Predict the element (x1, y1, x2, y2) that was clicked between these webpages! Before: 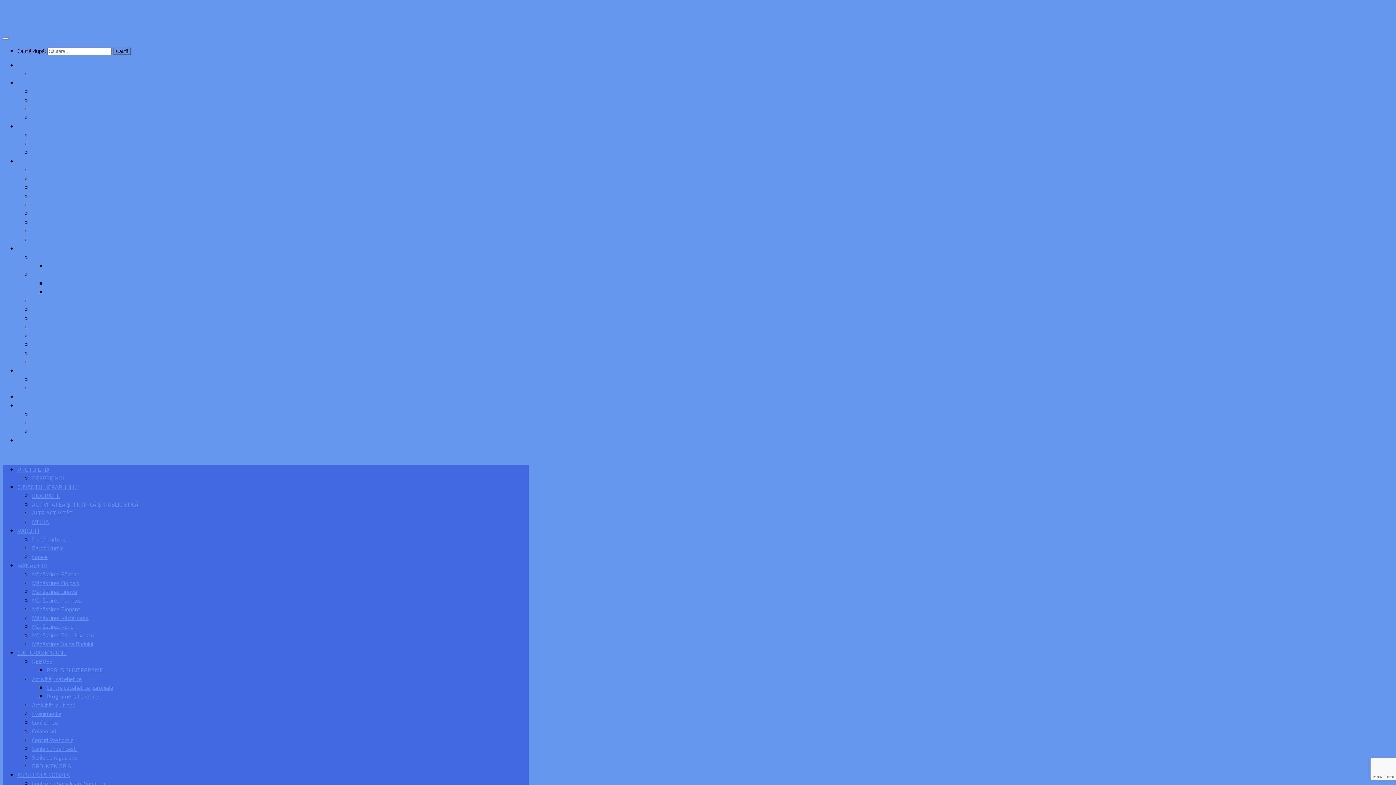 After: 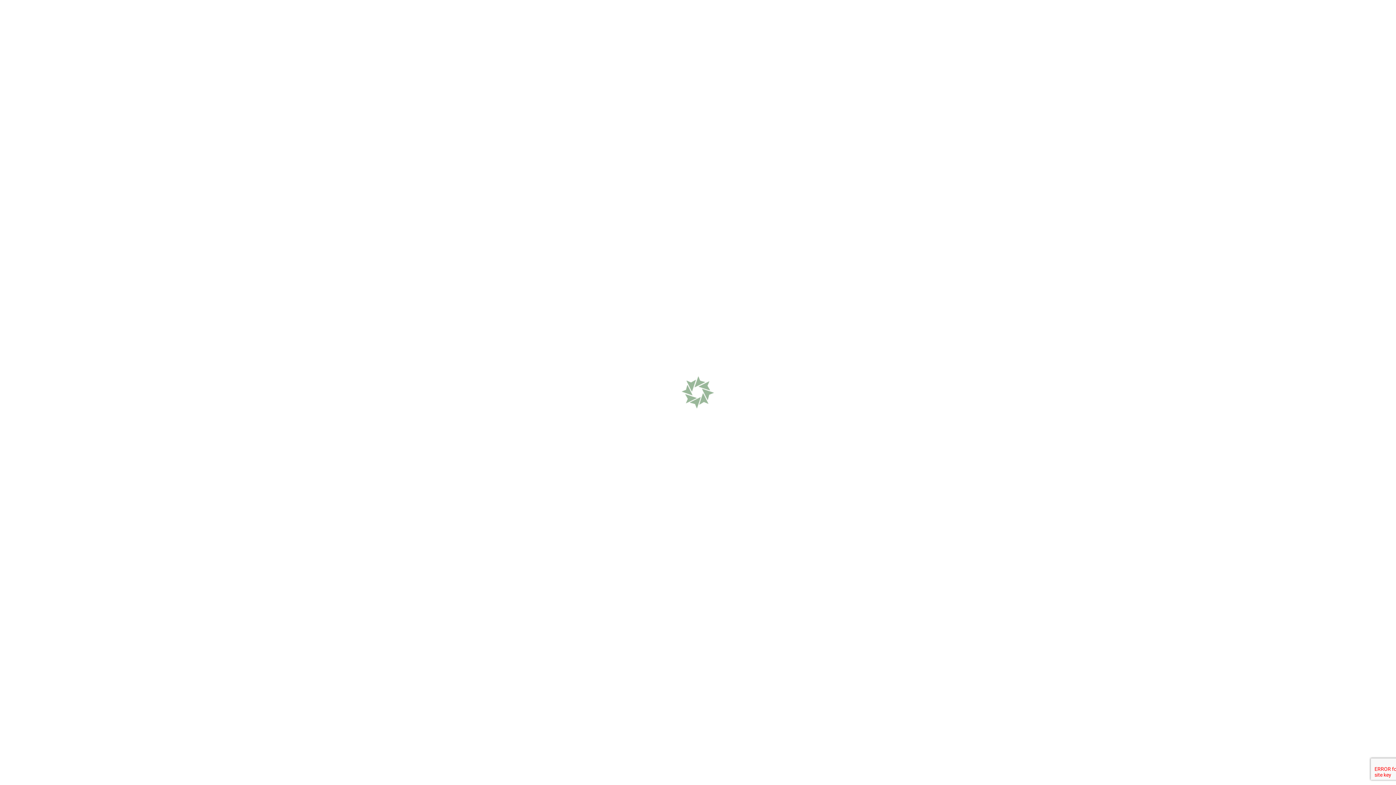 Action: bbox: (17, 366, 70, 375) label: ASISTENTA SOCIALA